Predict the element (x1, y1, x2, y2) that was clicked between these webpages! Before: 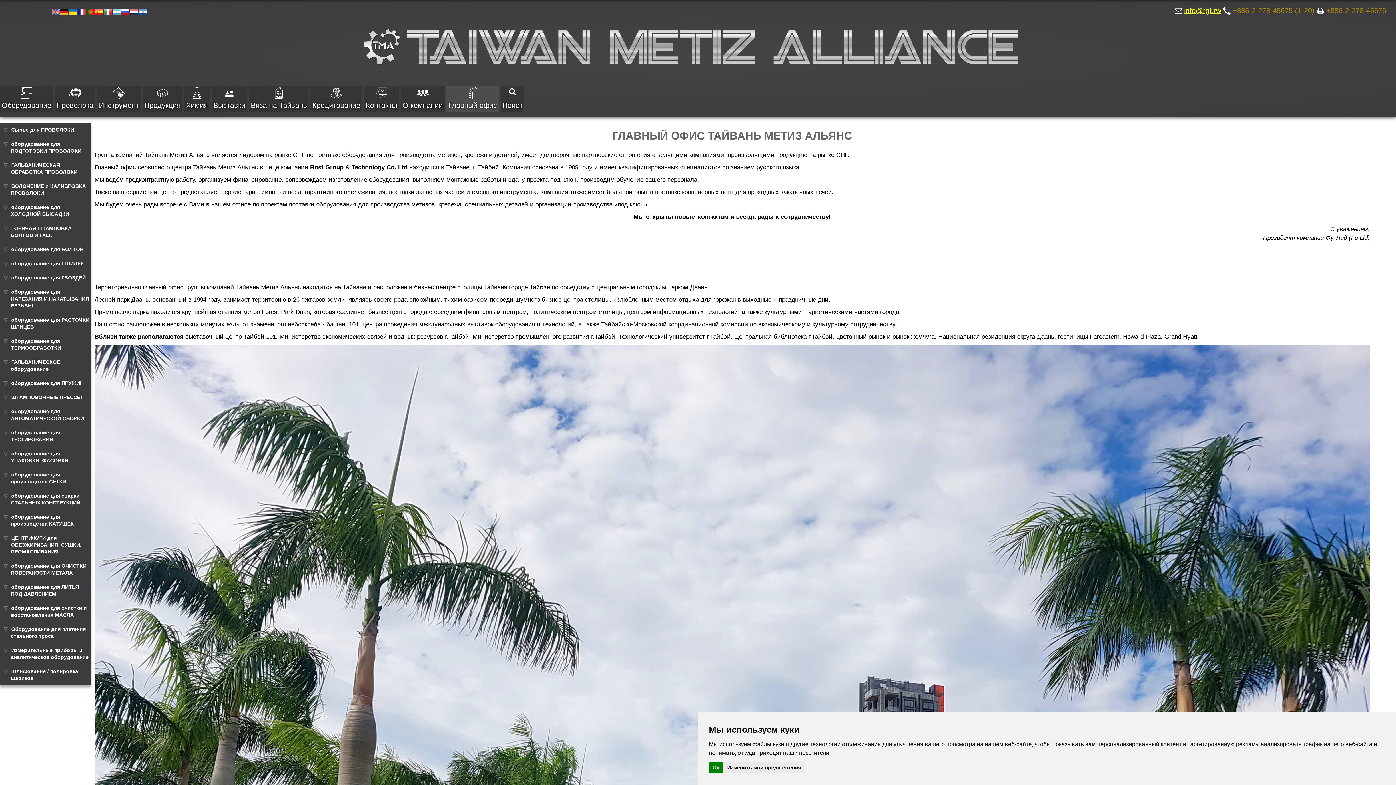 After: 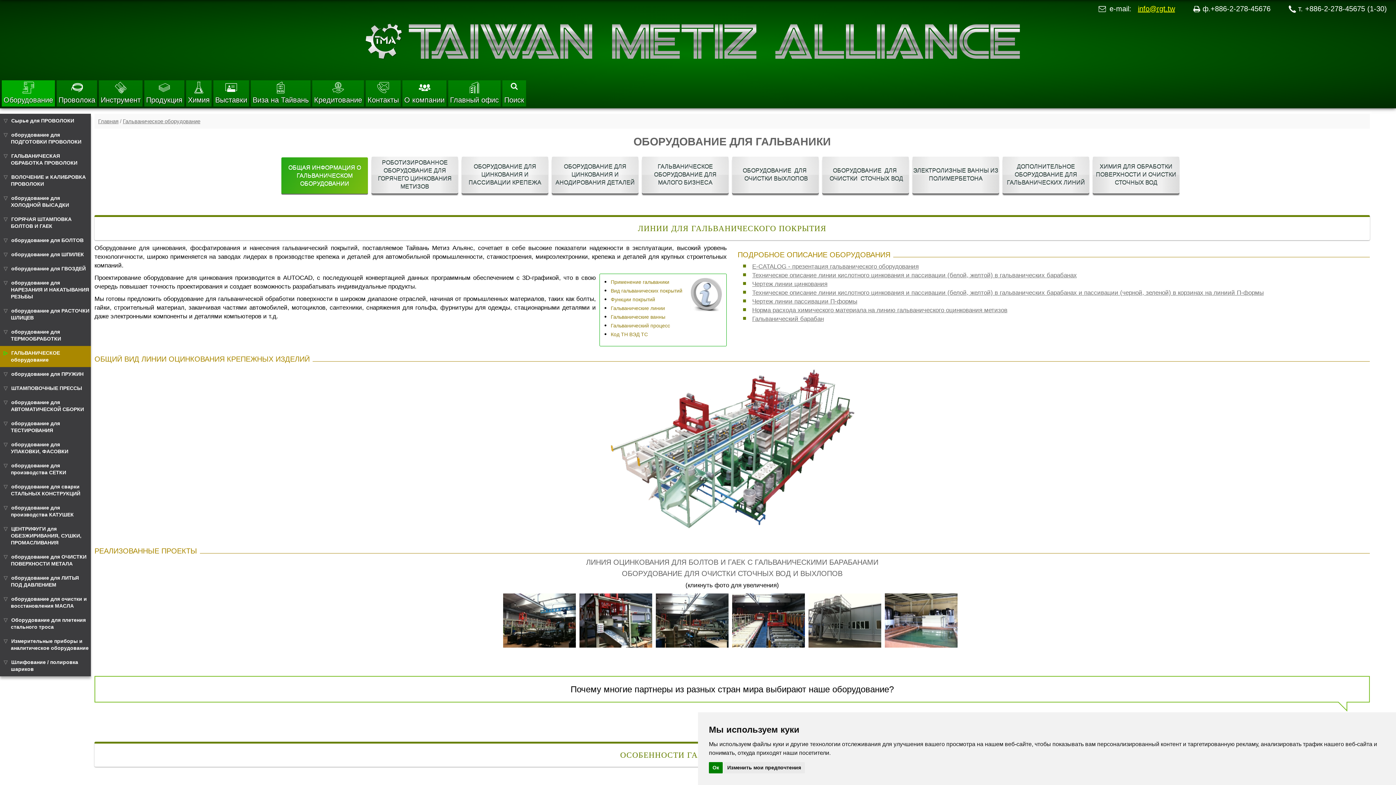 Action: label: ГАЛЬВАНИЧЕСКОЕ оборудование bbox: (0, 355, 90, 376)